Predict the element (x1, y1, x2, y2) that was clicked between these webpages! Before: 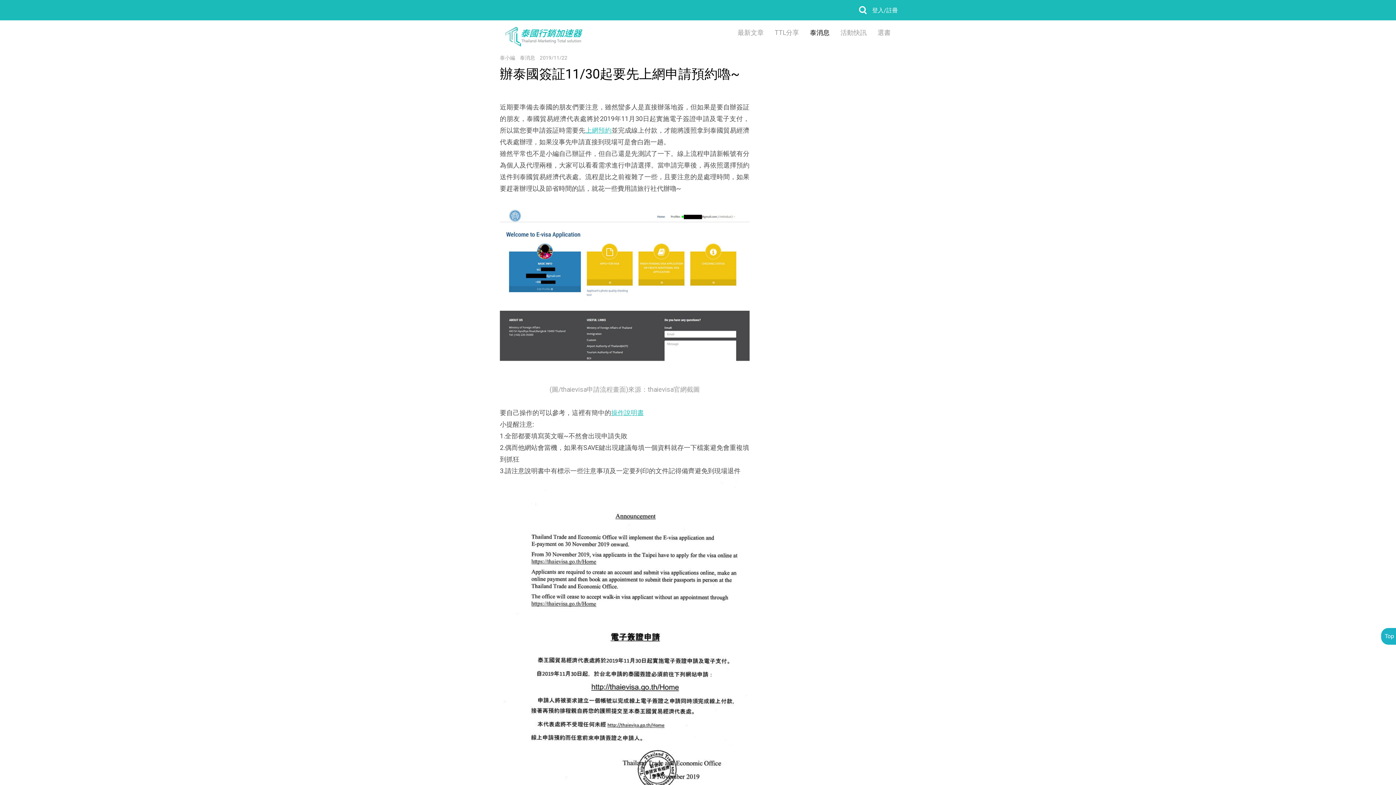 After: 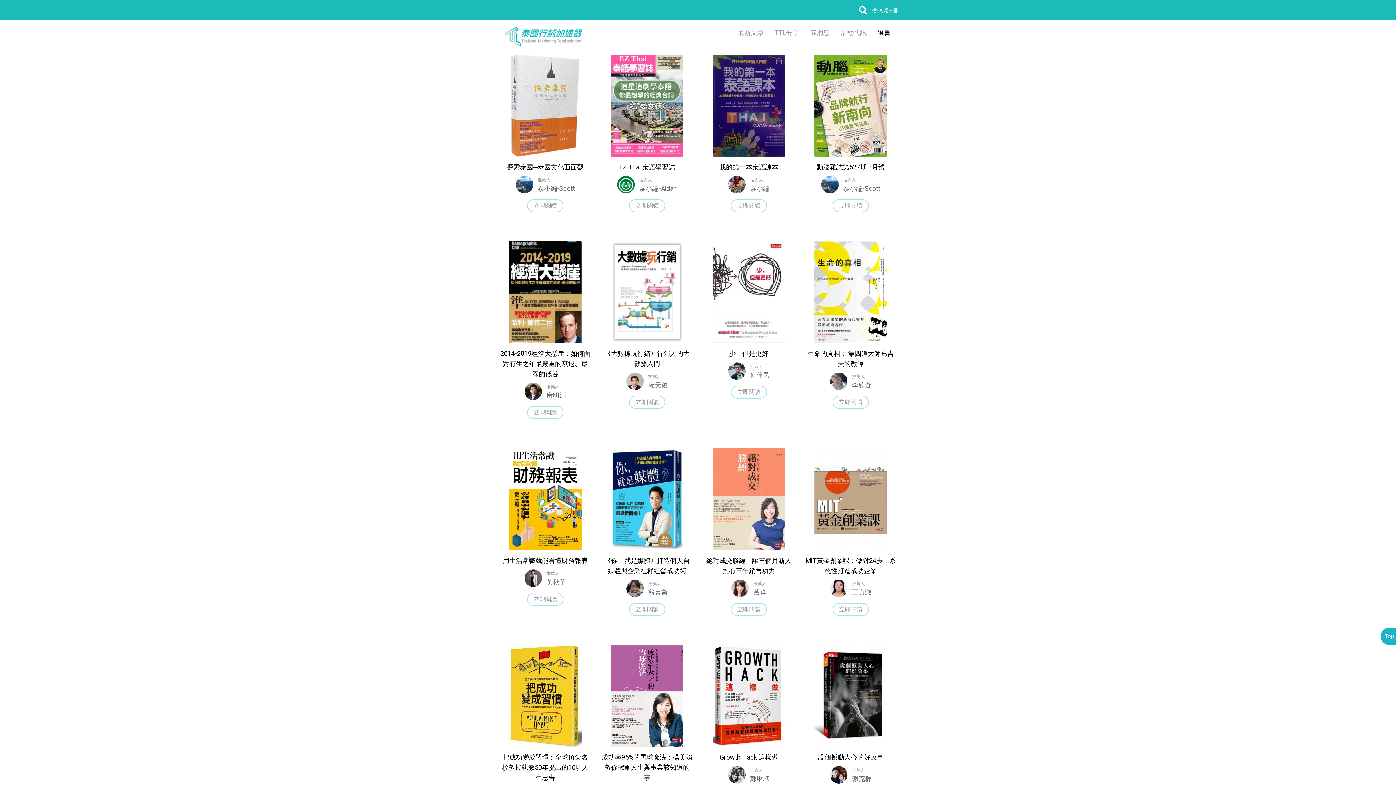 Action: label: 選書 bbox: (877, 28, 890, 36)